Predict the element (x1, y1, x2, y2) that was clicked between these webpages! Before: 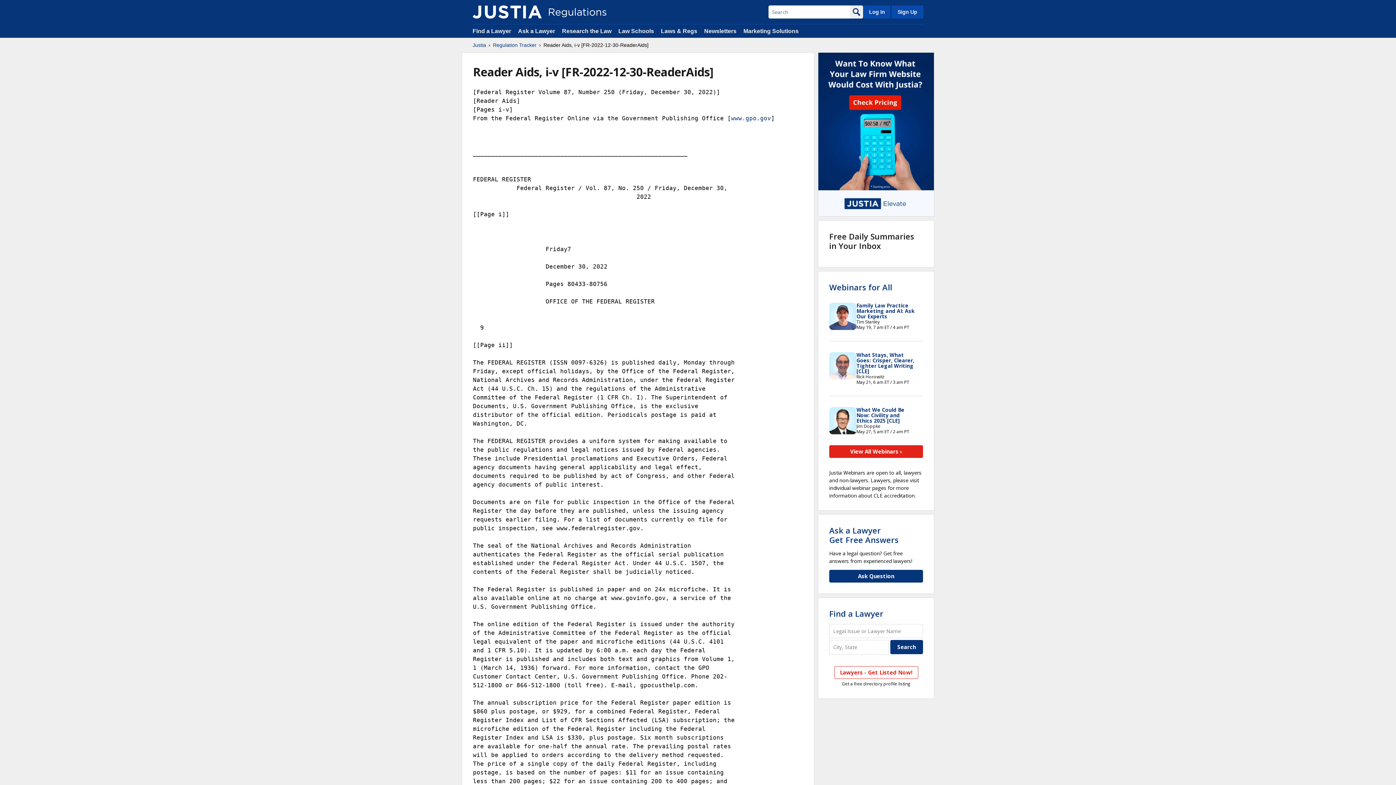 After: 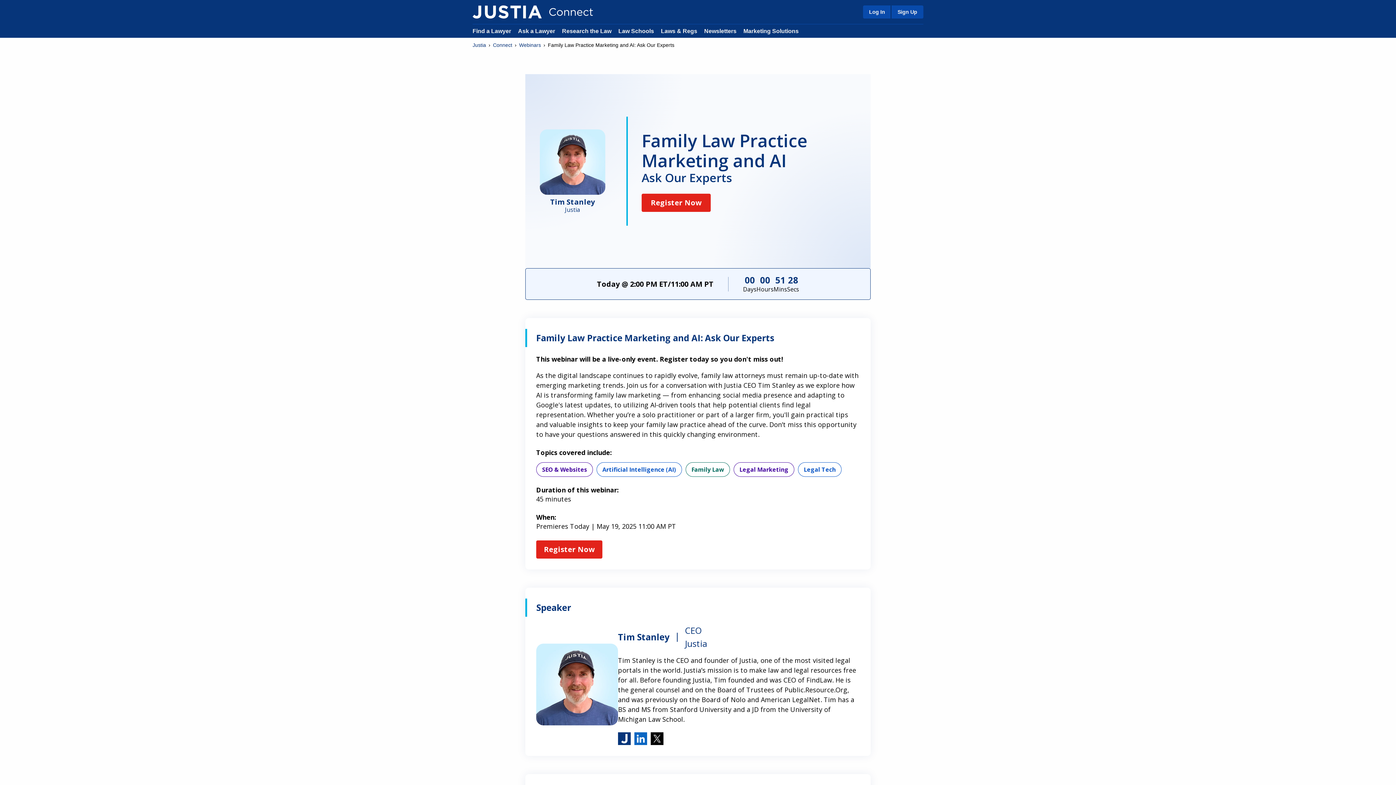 Action: bbox: (856, 302, 914, 320) label: Family Law Practice Marketing and AI: Ask Our Experts